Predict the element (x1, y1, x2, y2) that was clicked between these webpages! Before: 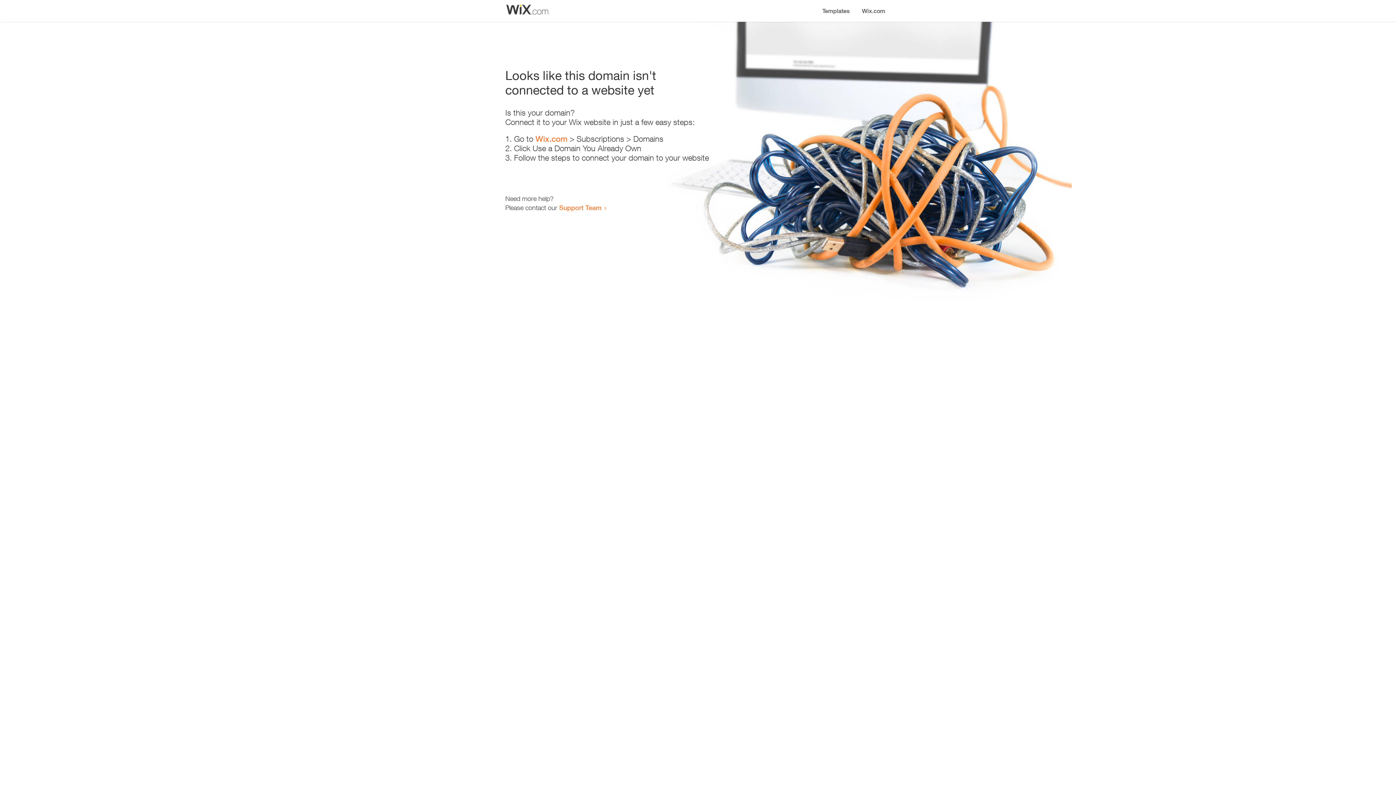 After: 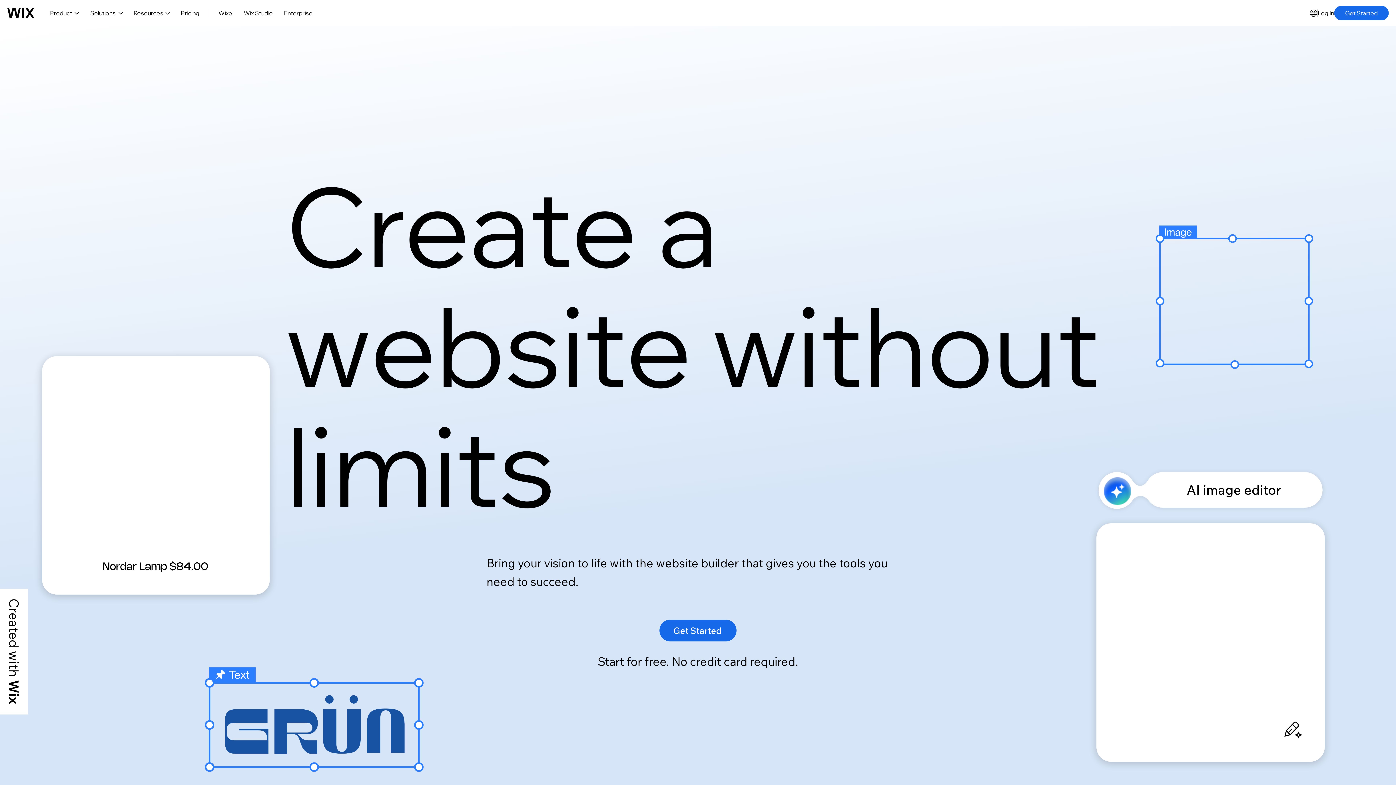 Action: bbox: (856, 0, 890, 14) label: Wix.com